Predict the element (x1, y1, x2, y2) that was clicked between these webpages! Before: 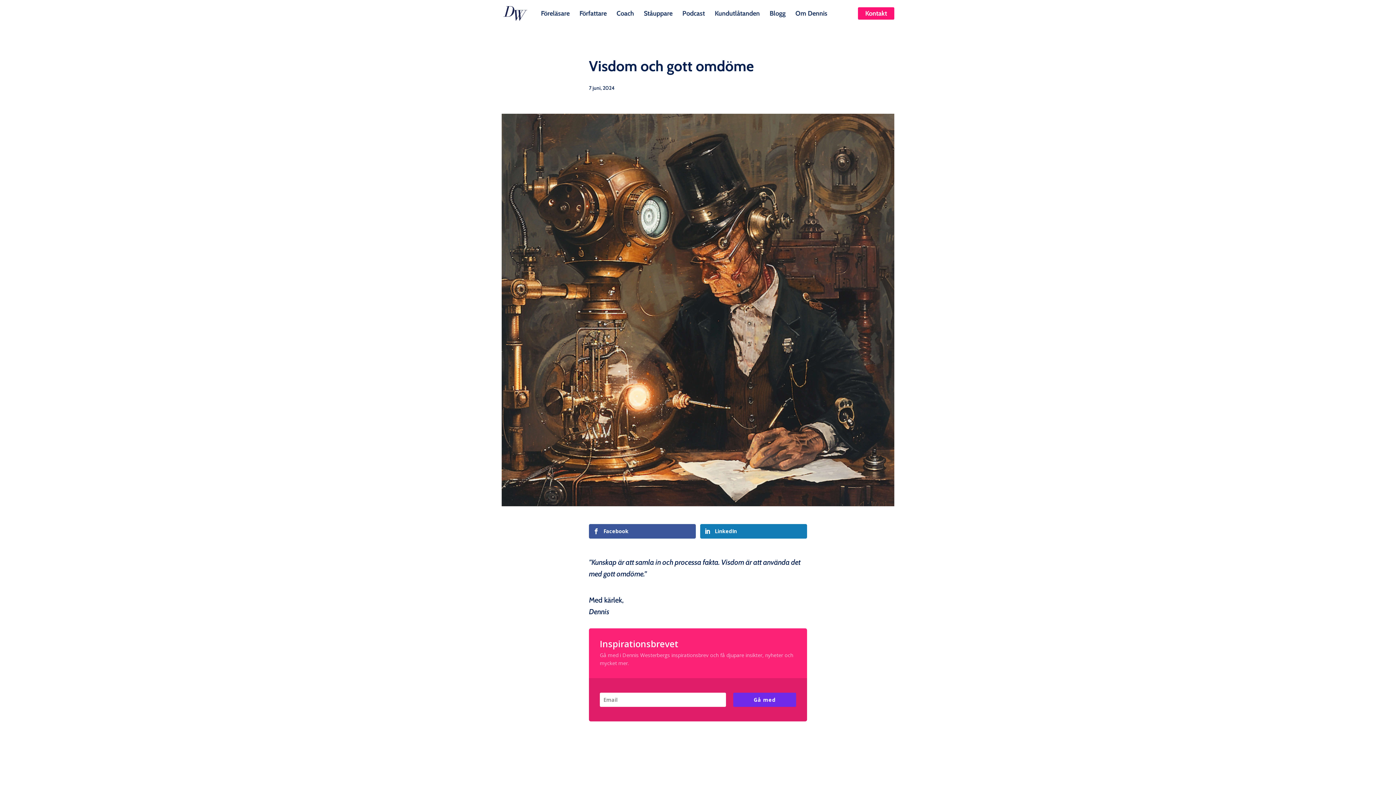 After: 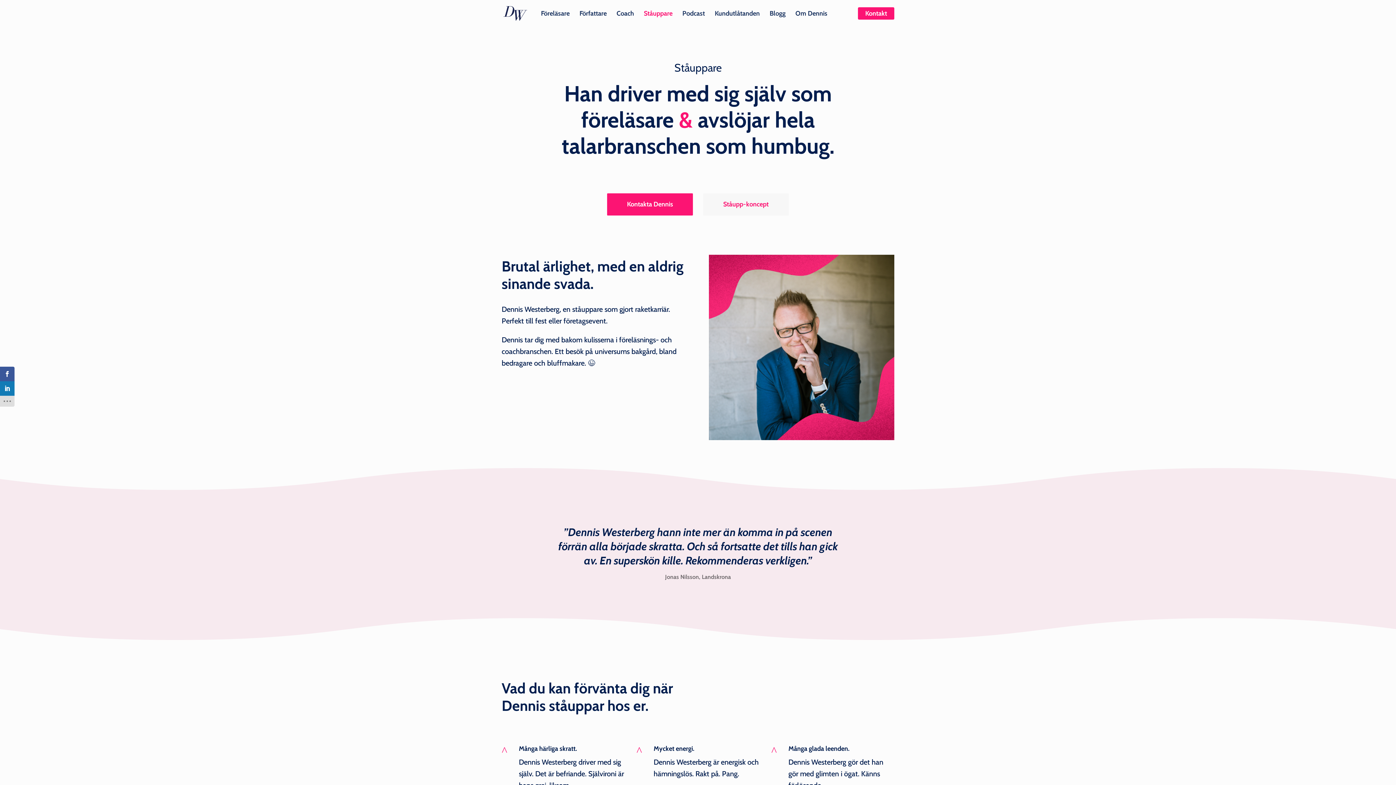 Action: bbox: (644, 7, 672, 16) label: Ståuppare